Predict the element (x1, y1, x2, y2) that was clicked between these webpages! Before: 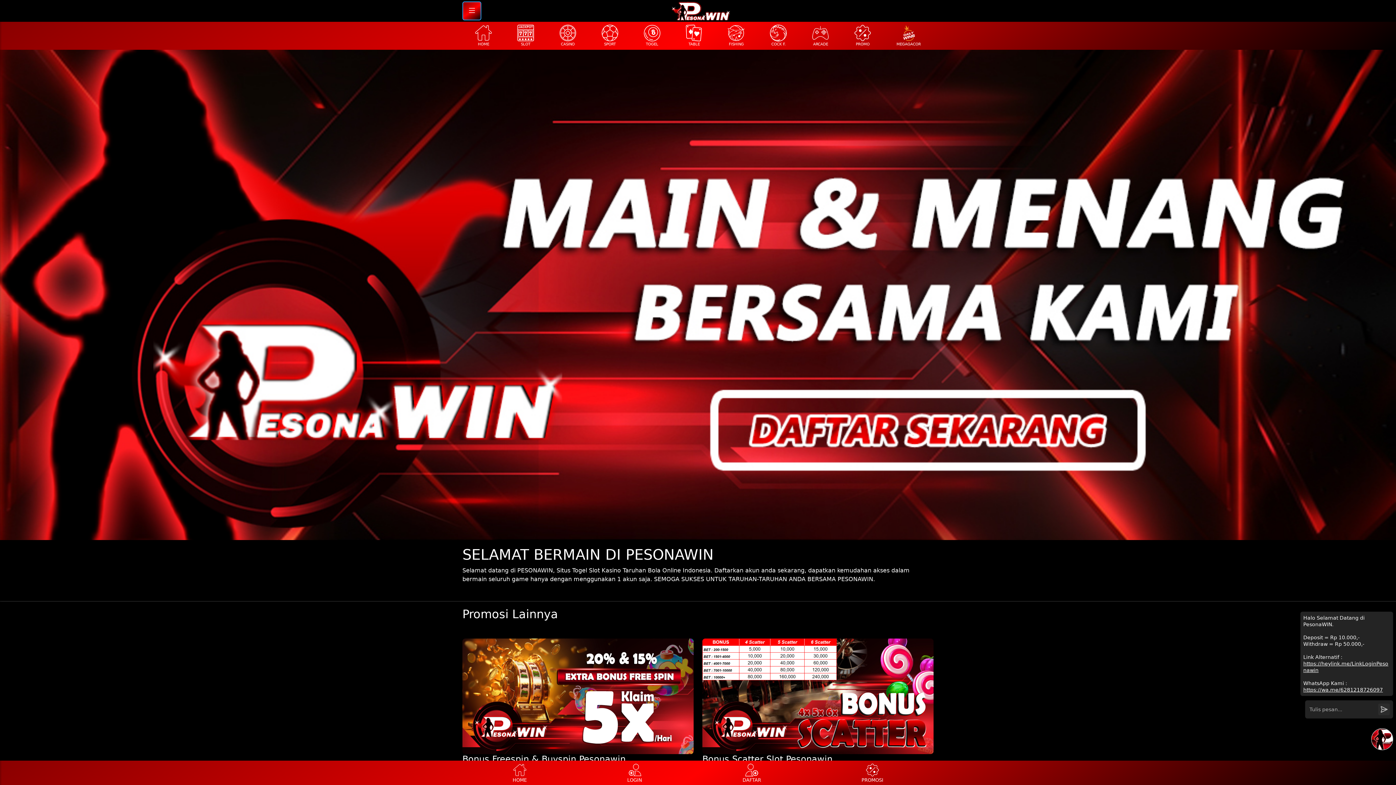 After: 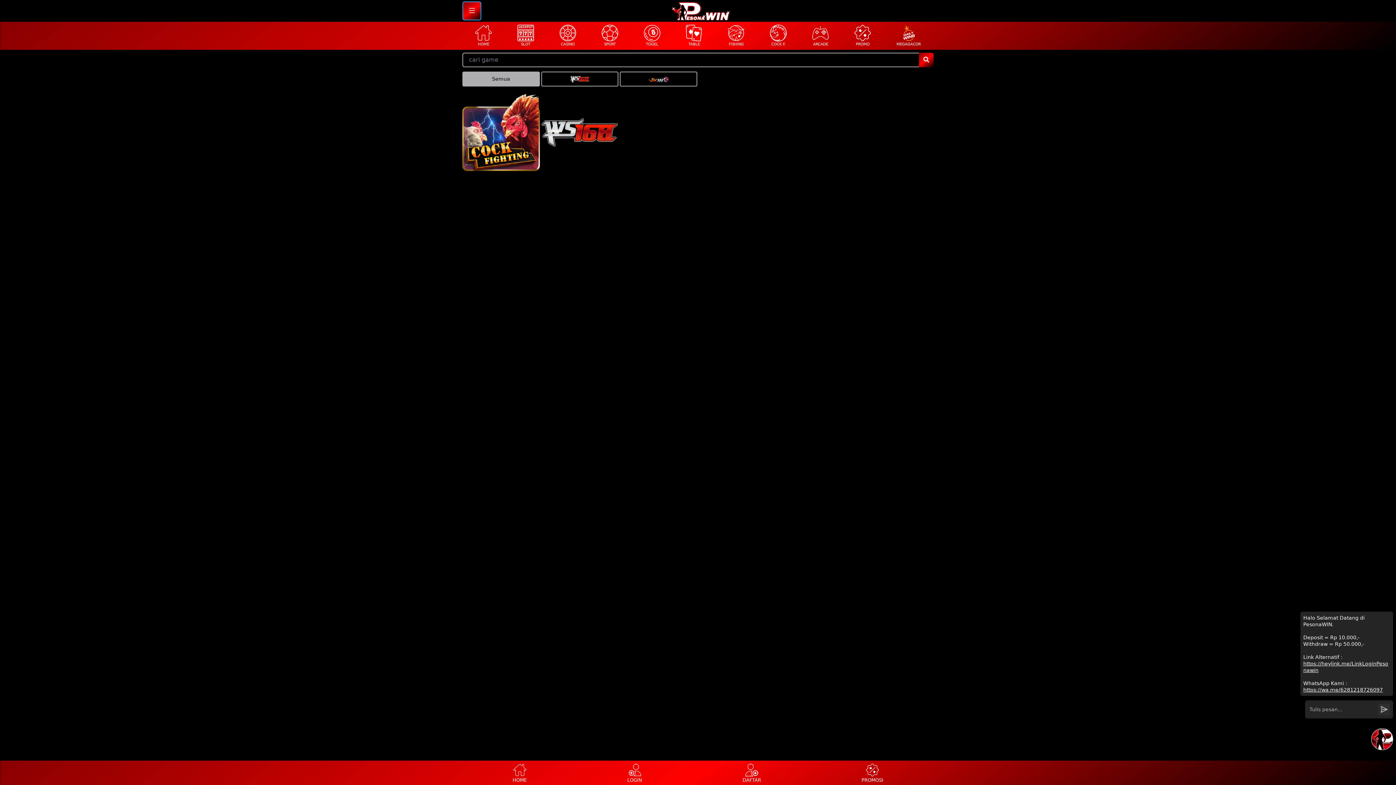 Action: label: COCK F. bbox: (757, 29, 799, 46)